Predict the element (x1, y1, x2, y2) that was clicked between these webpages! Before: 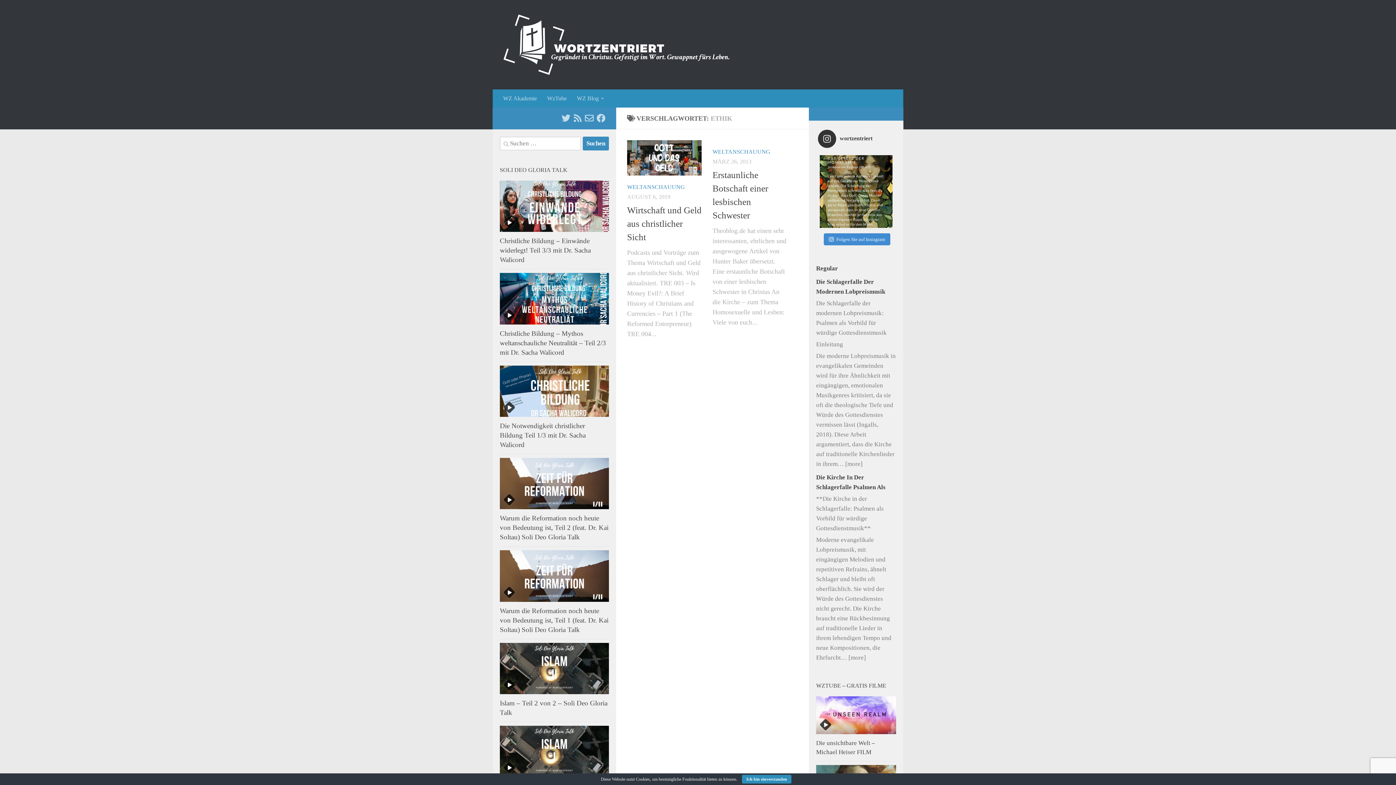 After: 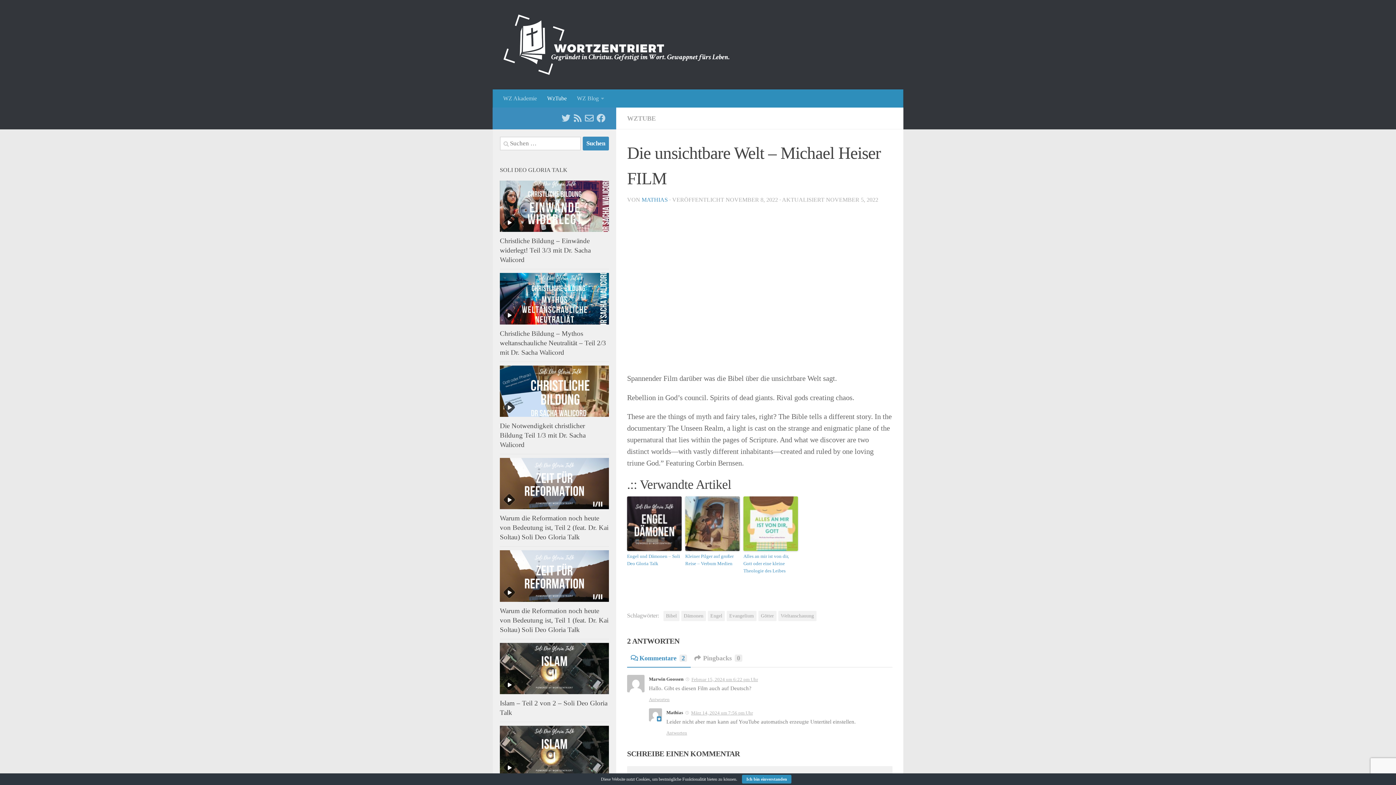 Action: bbox: (816, 696, 896, 734)